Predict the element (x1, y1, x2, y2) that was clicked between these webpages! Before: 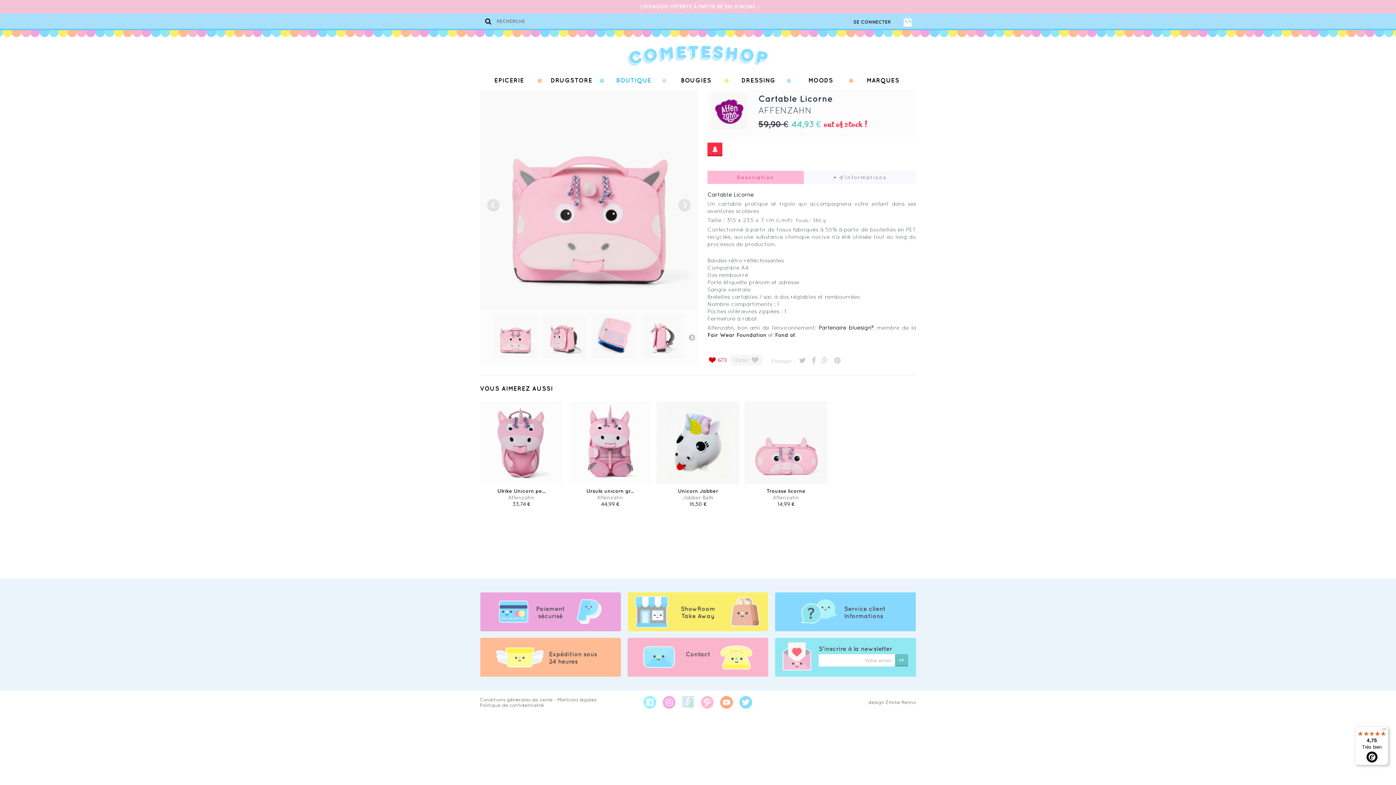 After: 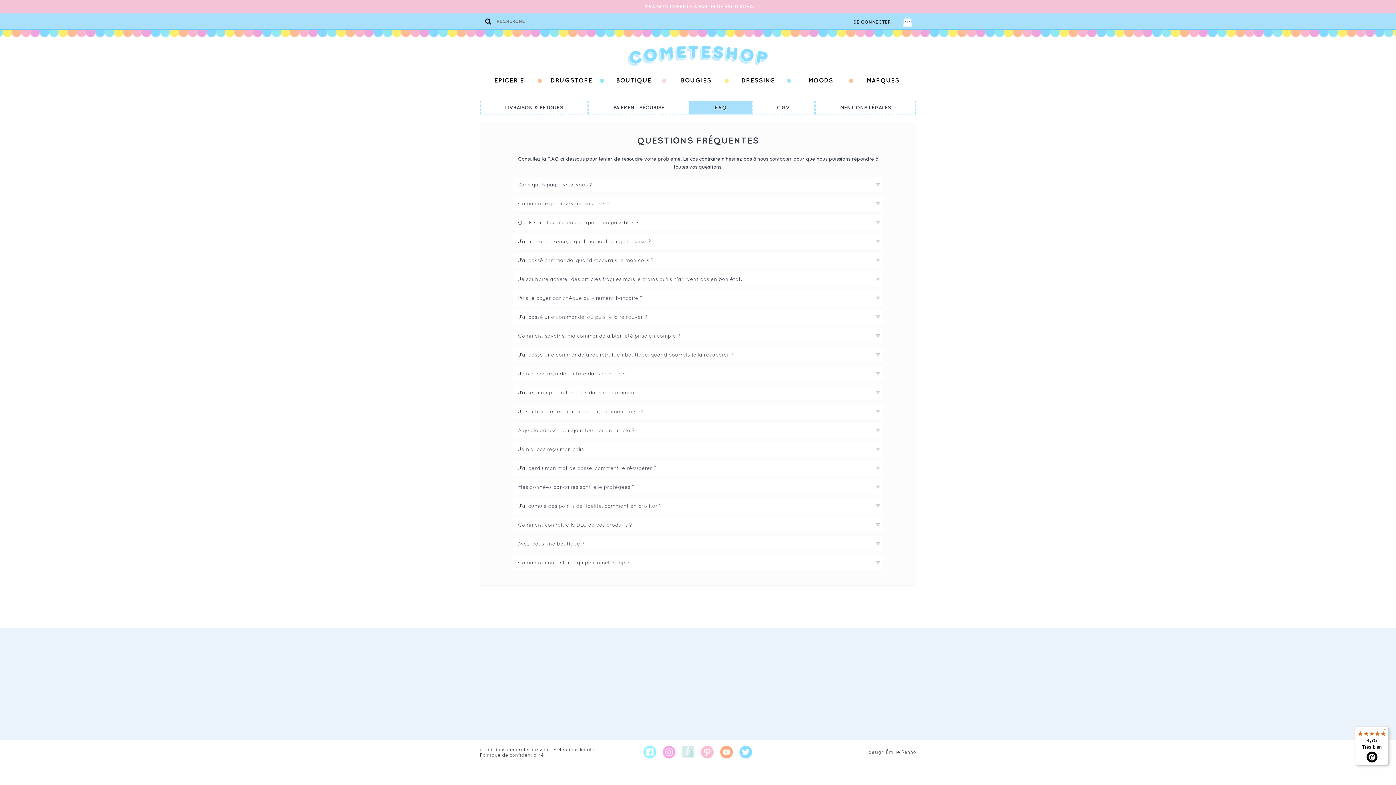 Action: bbox: (775, 592, 916, 631) label: Service client
Informations